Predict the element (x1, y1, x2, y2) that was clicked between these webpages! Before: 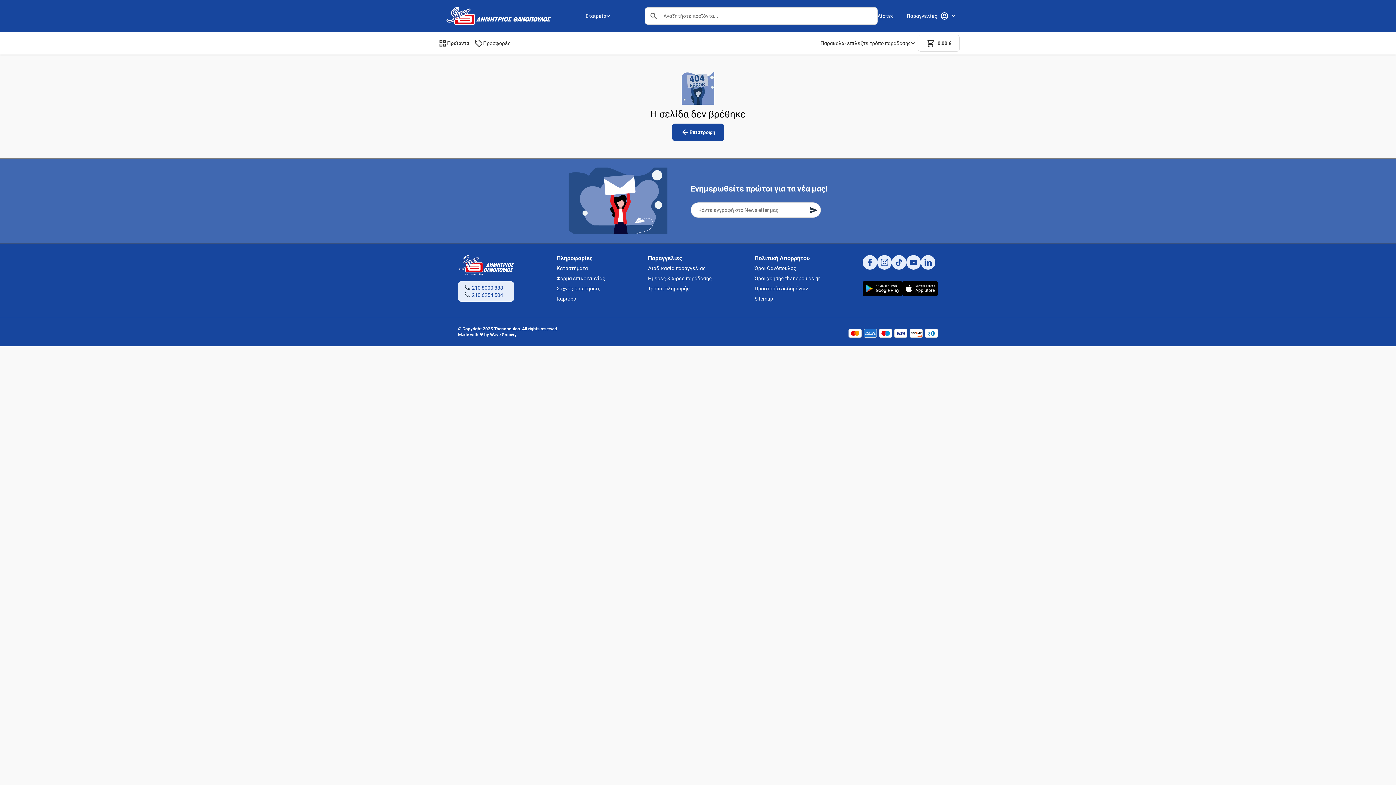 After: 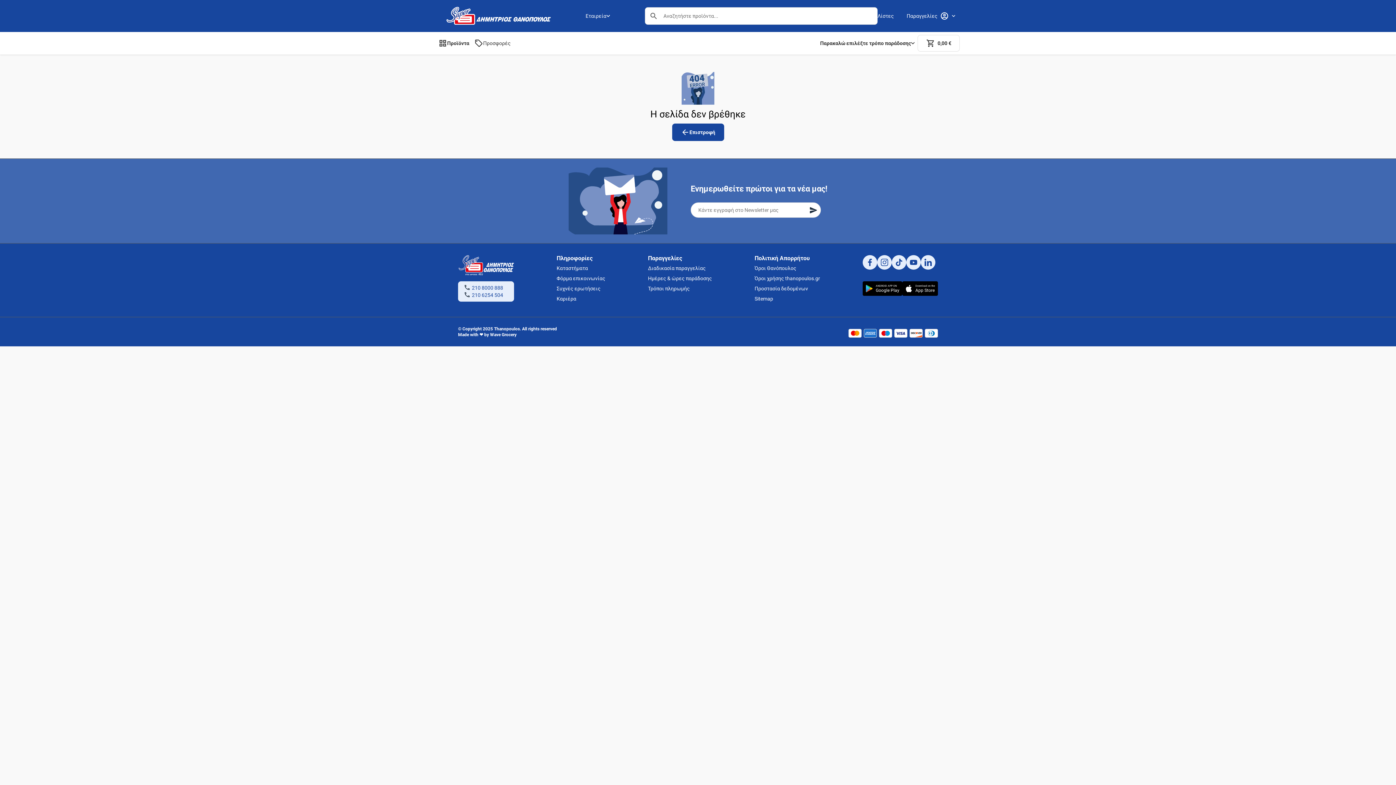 Action: bbox: (817, 36, 917, 49) label: Παρακαλώ επιλέξτε τρόπο παράδοσης